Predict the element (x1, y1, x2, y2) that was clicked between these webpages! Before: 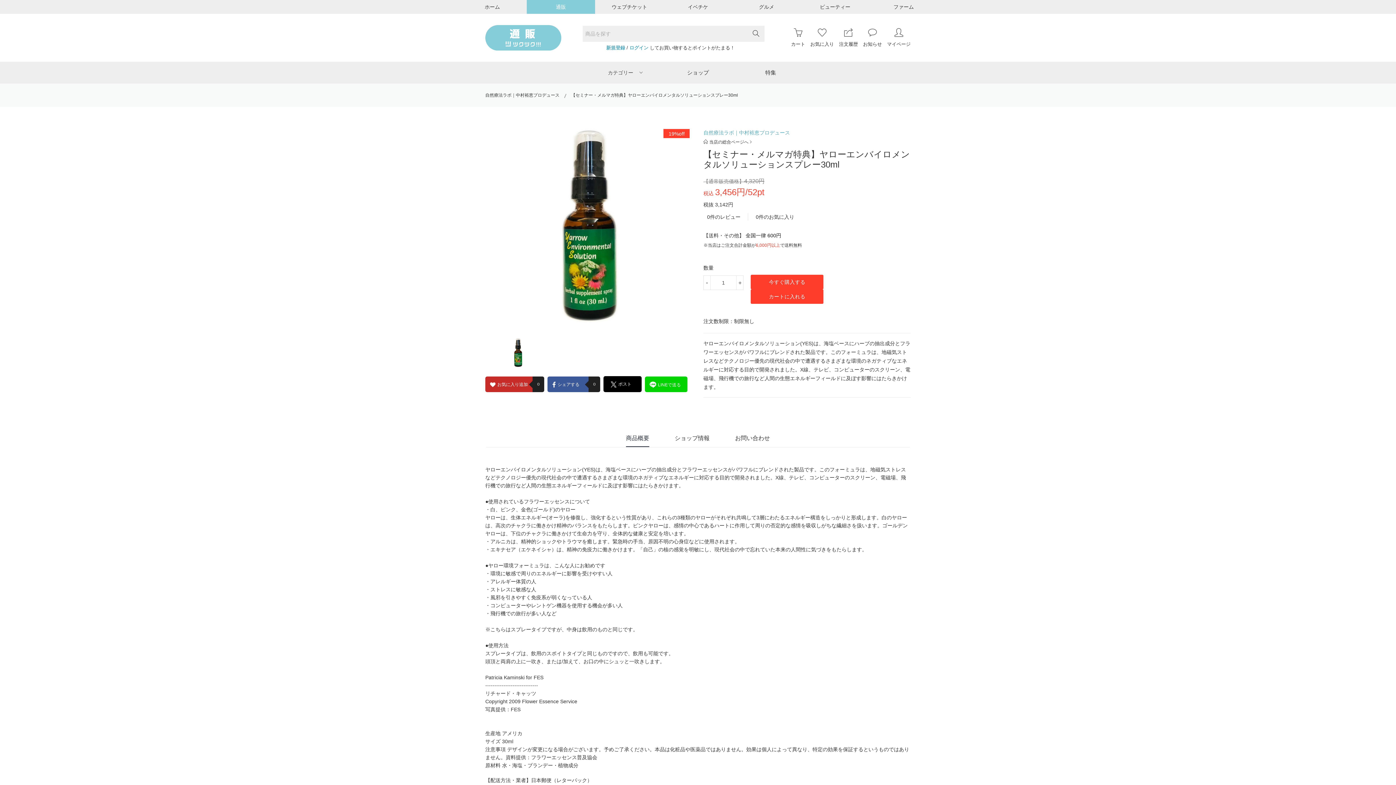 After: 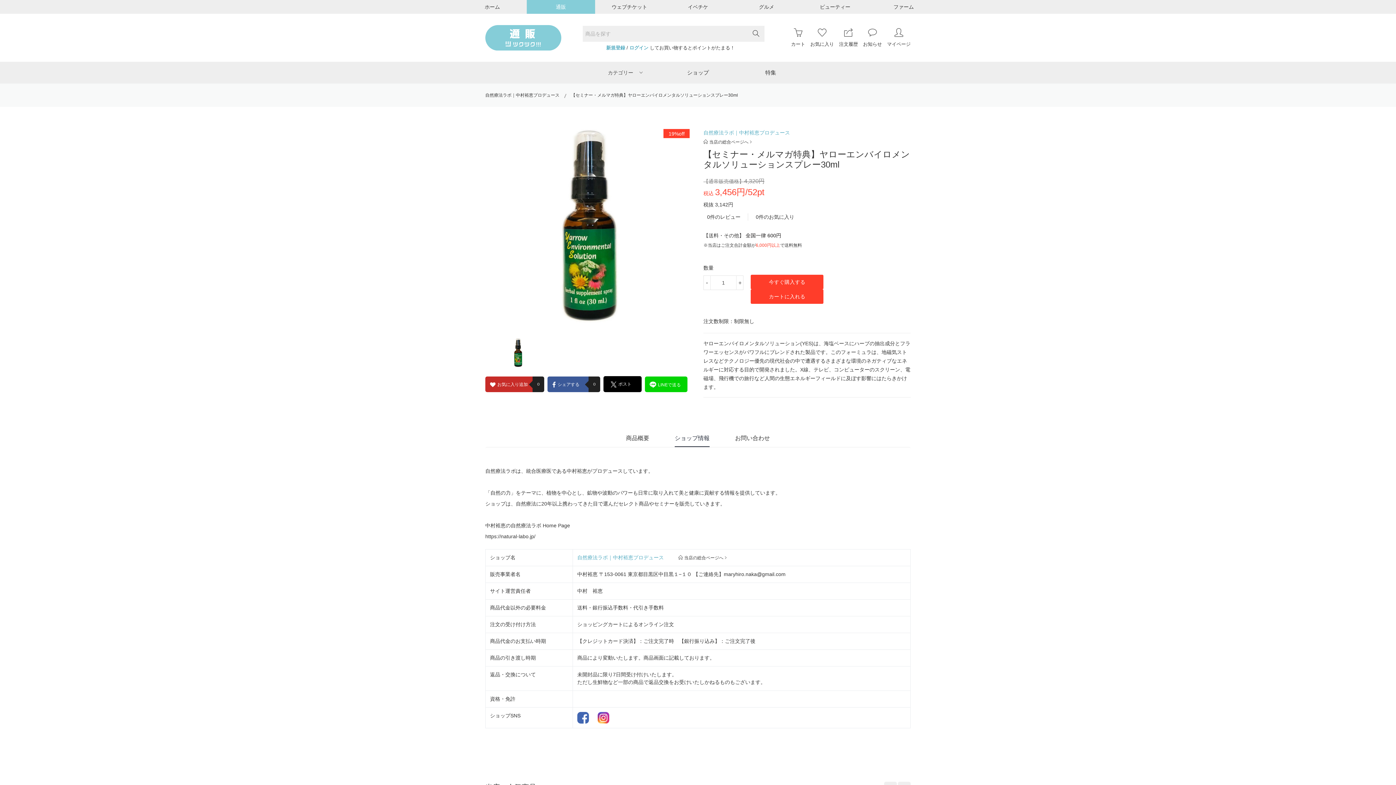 Action: label: ショップ情報 bbox: (674, 434, 709, 447)